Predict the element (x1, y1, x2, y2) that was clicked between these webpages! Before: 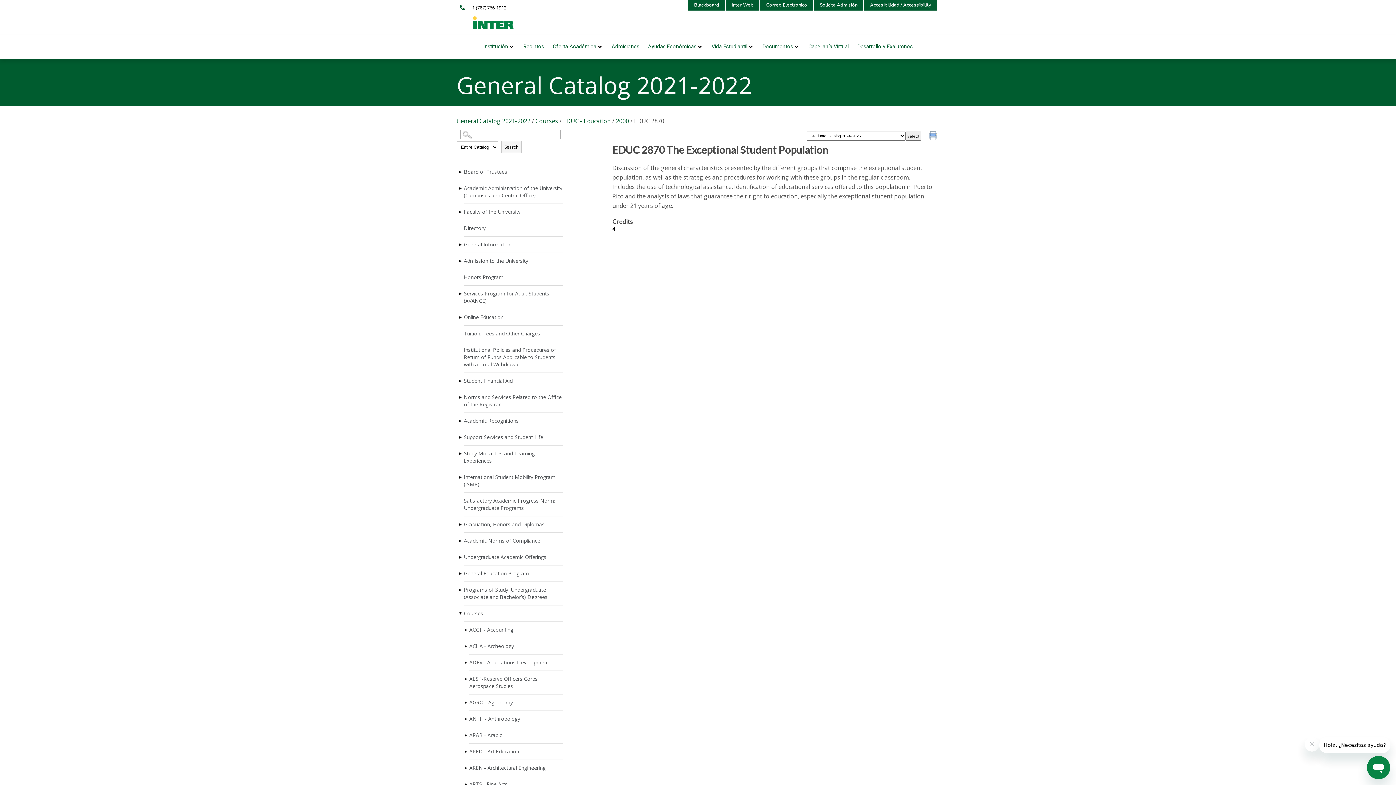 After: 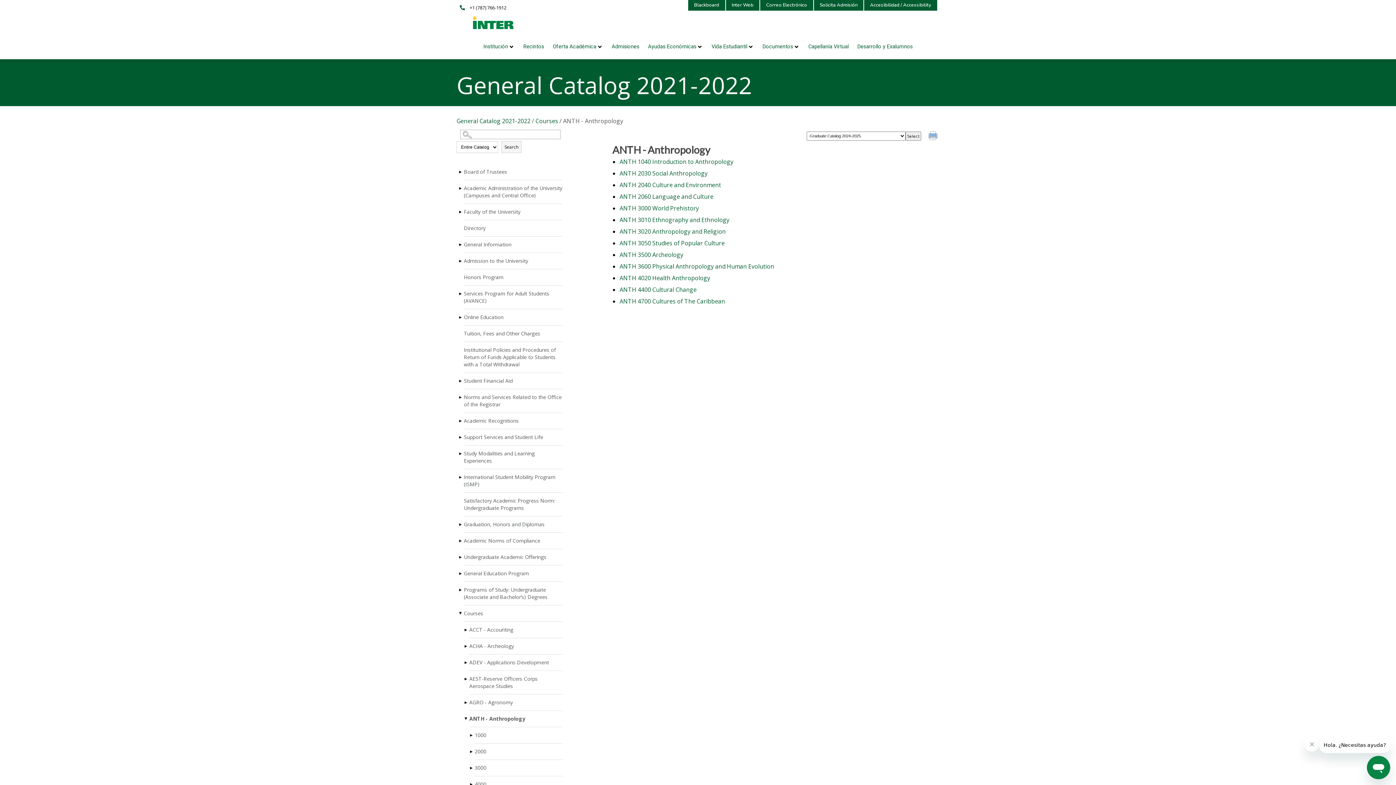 Action: label: ANTH - Anthropology bbox: (469, 711, 562, 727)